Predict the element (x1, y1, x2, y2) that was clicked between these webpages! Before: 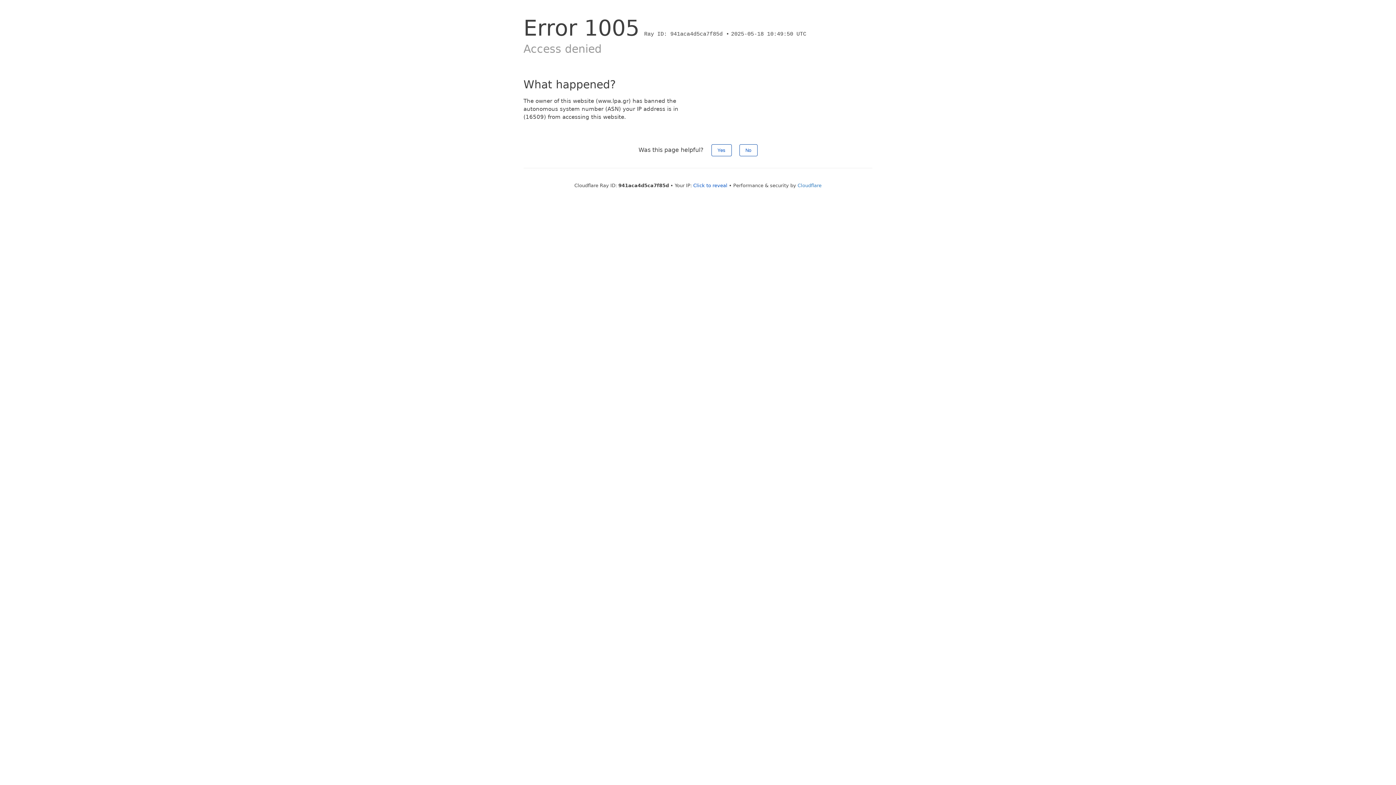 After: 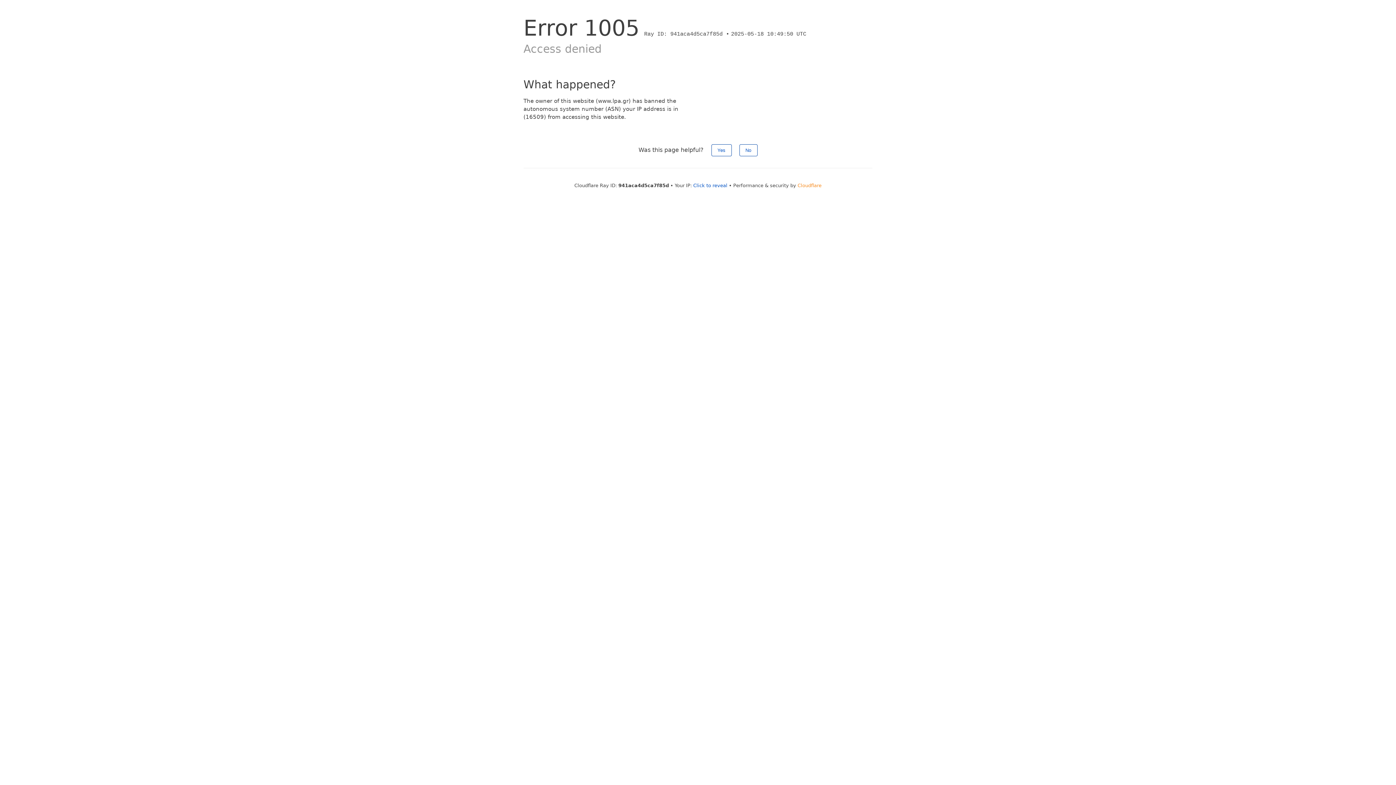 Action: label: Cloudflare bbox: (797, 182, 821, 188)